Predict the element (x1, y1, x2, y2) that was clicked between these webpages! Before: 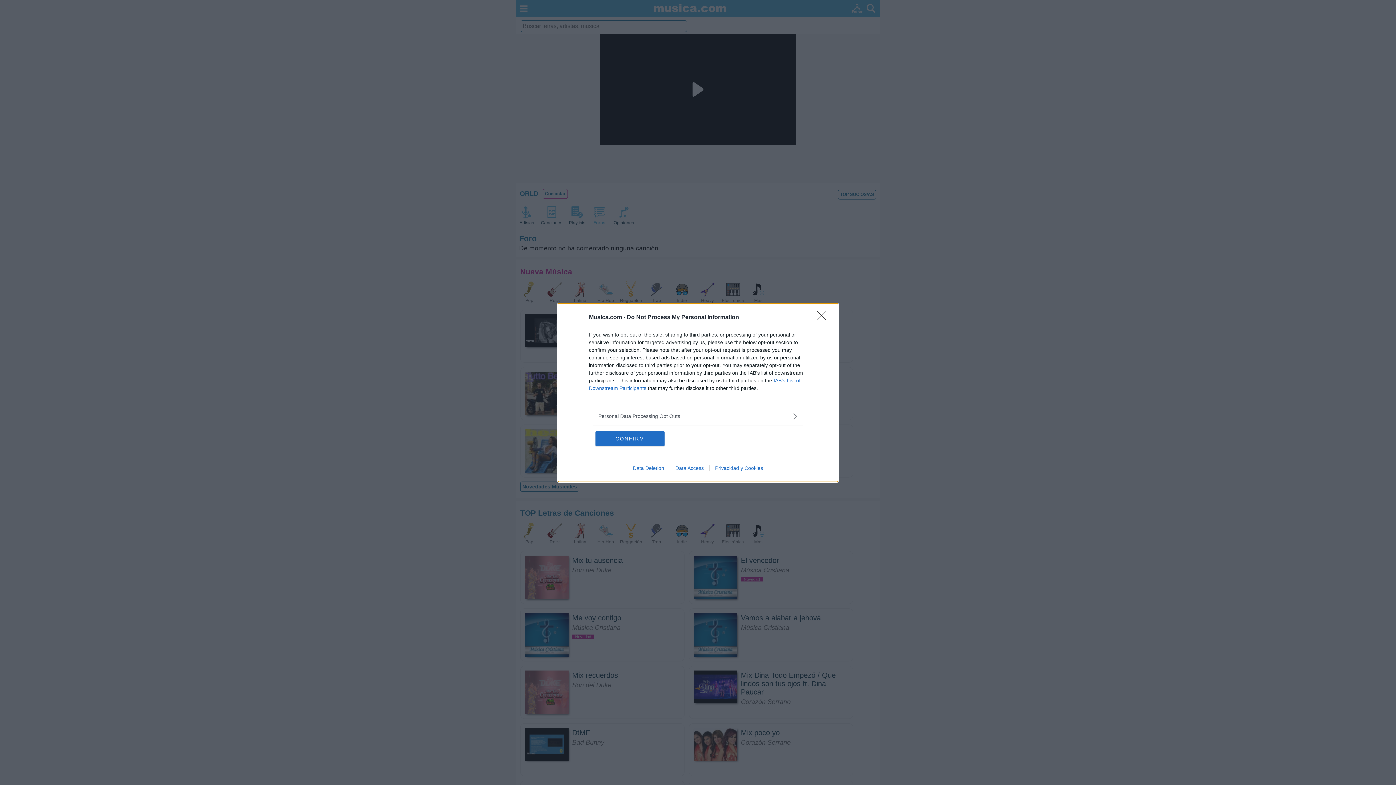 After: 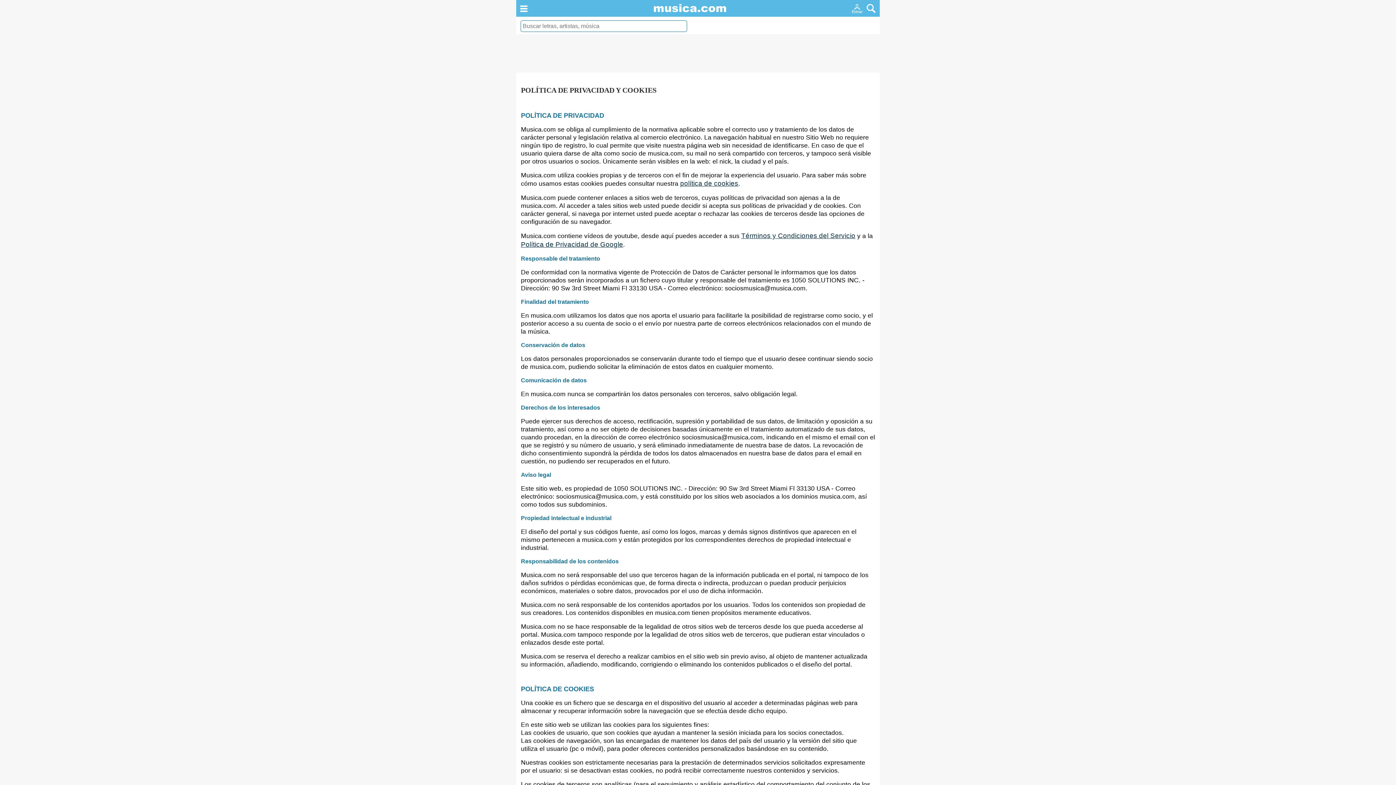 Action: bbox: (709, 465, 768, 471) label: Privacidad y Cookies